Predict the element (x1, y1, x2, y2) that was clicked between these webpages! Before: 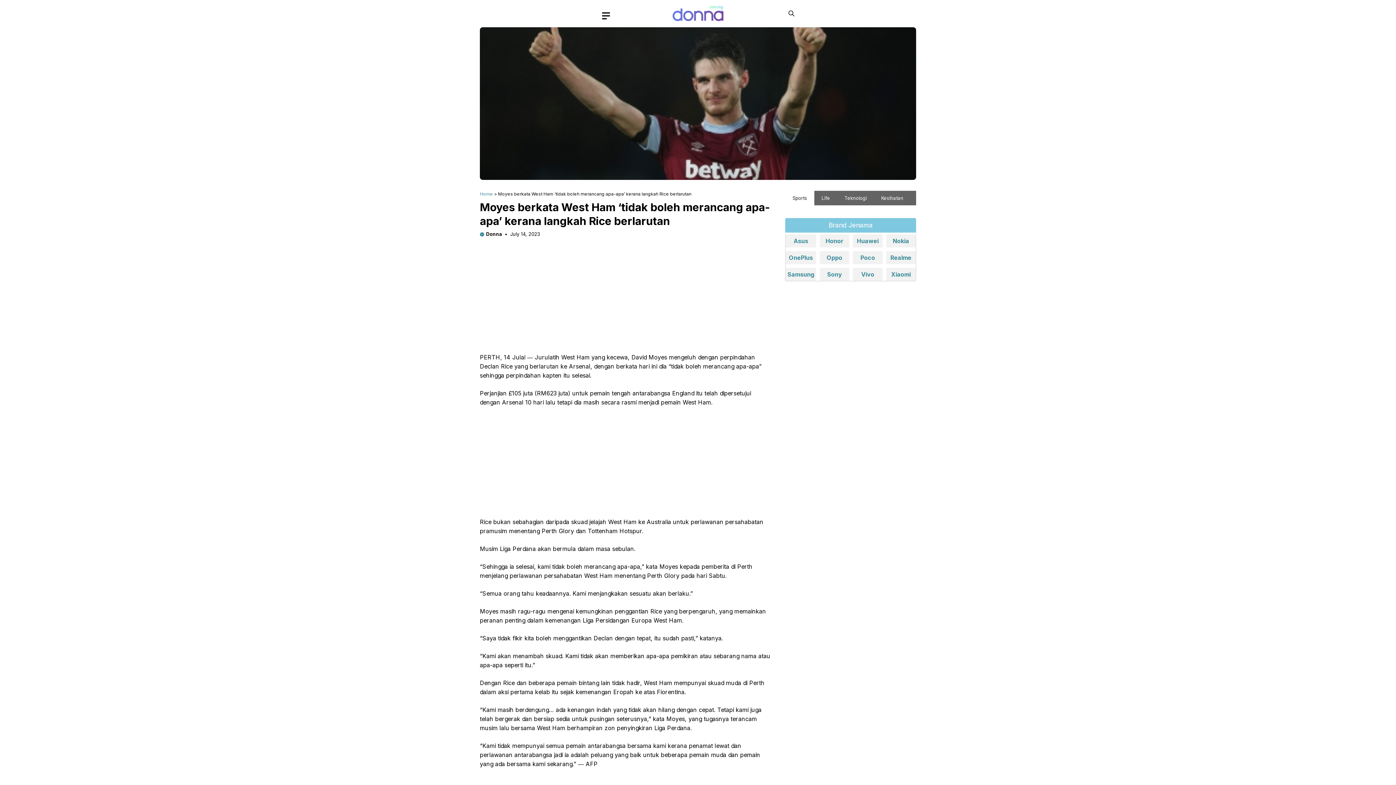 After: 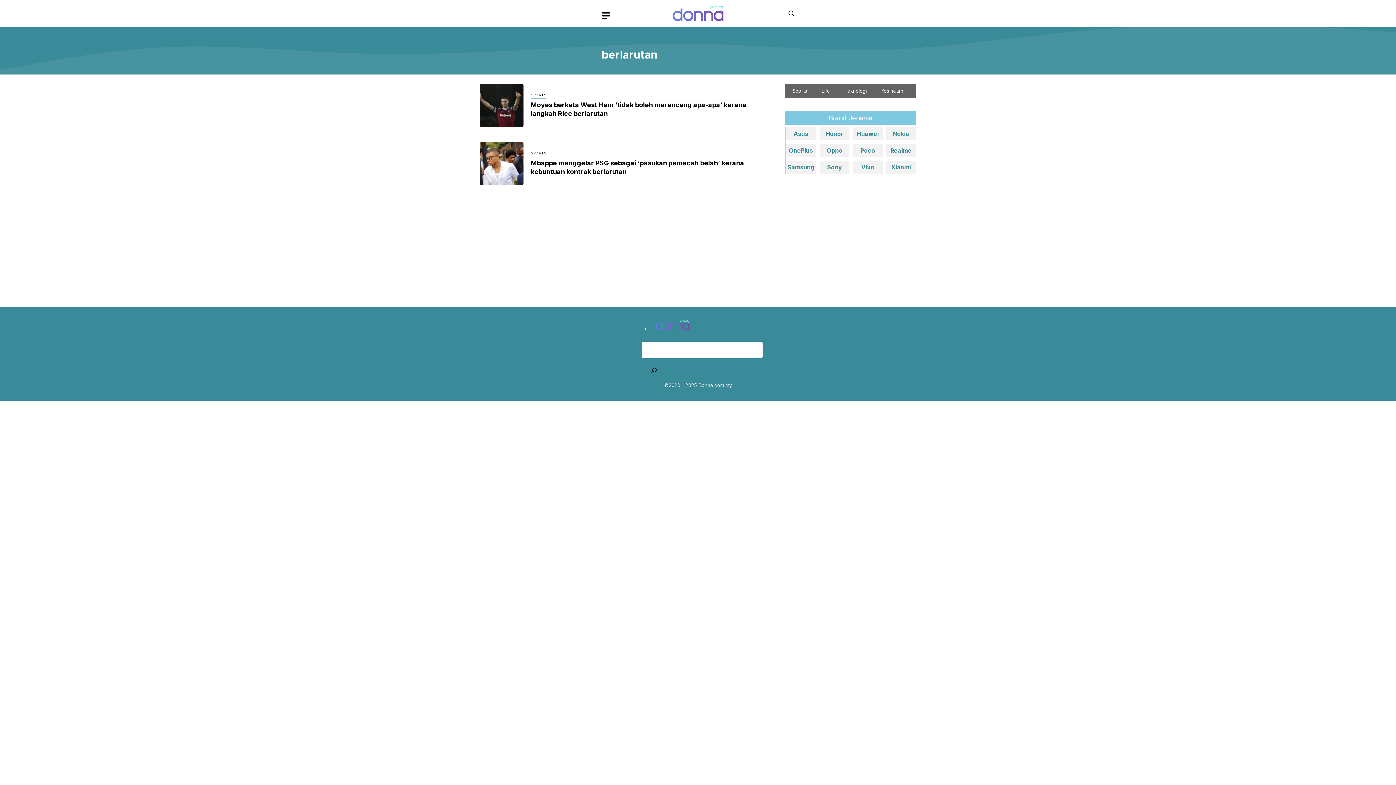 Action: label: berlarutan bbox: (542, 596, 579, 605)